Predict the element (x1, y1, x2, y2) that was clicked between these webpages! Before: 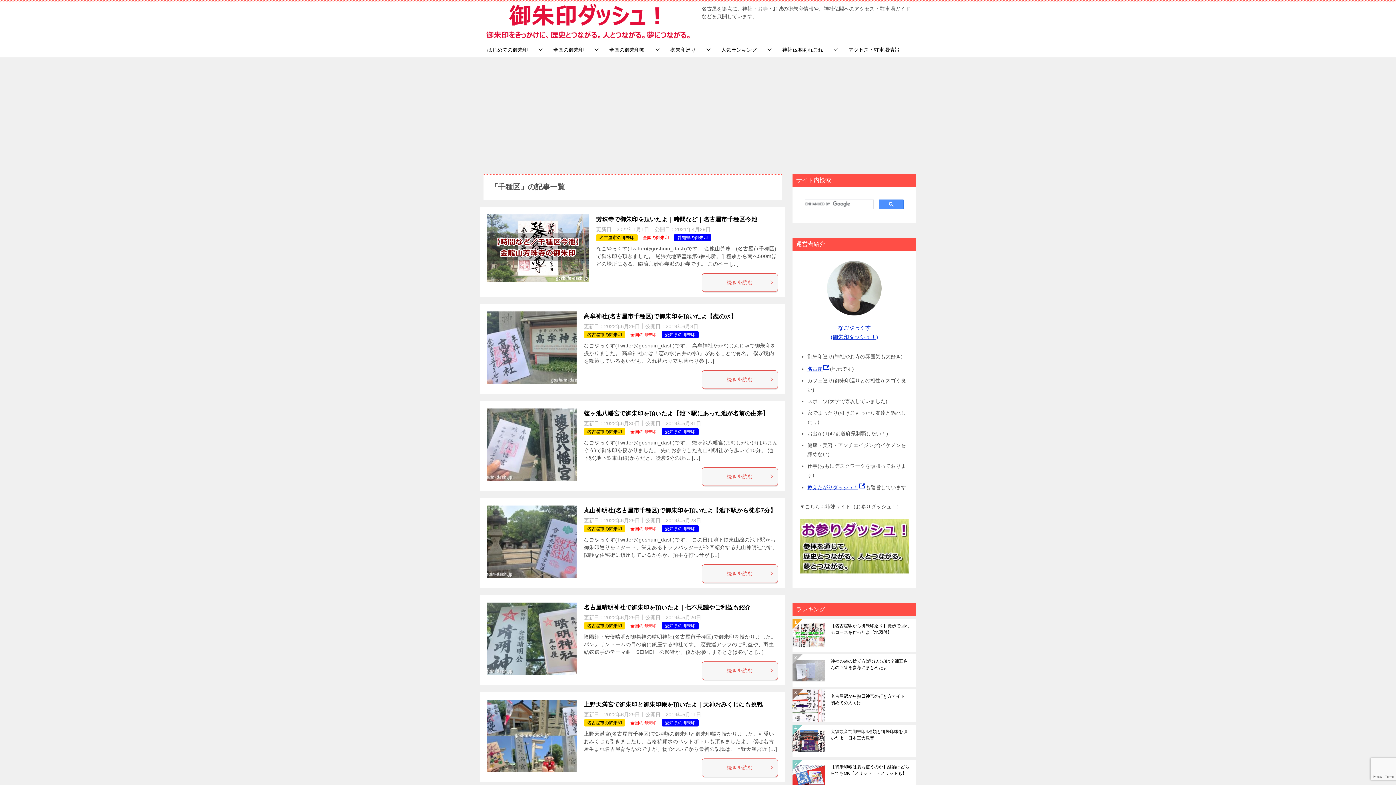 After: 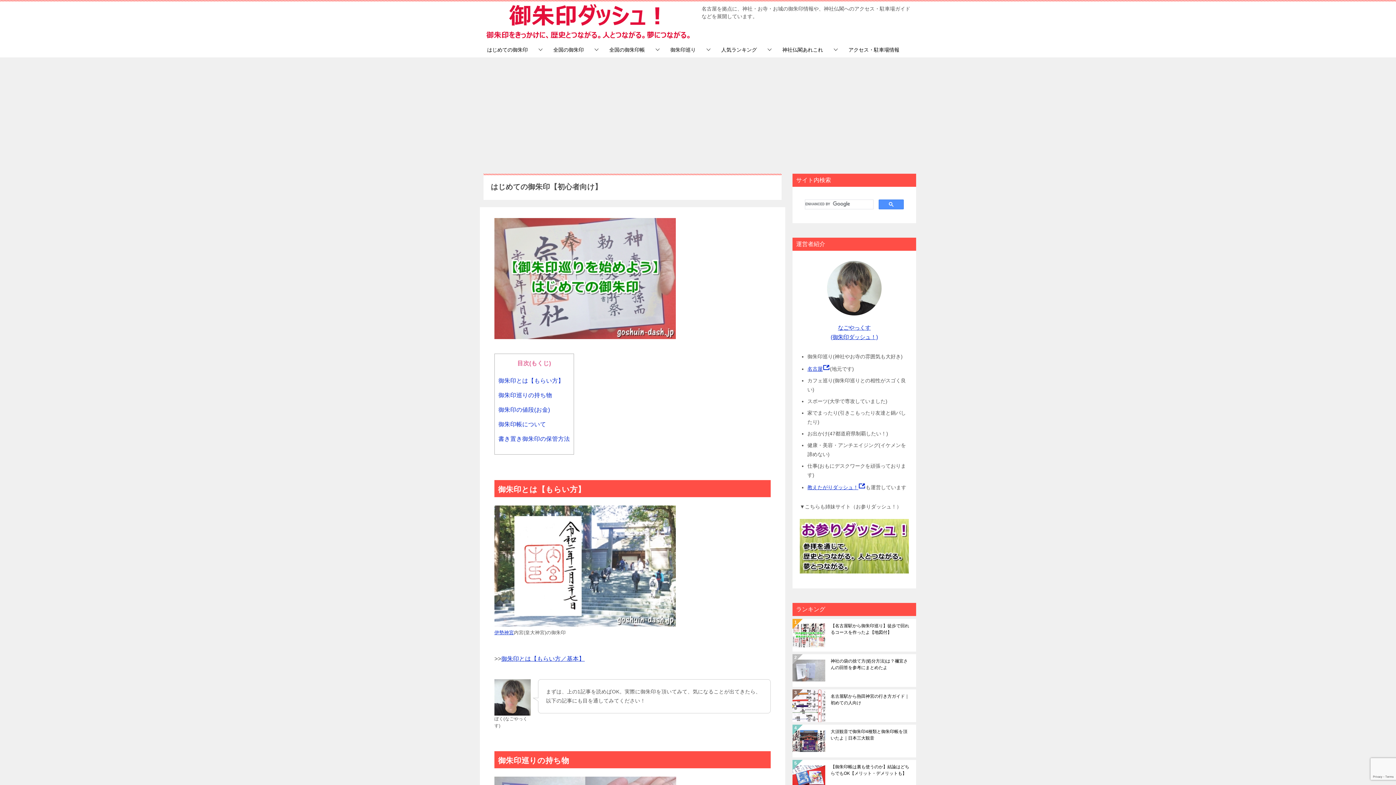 Action: bbox: (480, 42, 546, 57) label: はじめての御朱印